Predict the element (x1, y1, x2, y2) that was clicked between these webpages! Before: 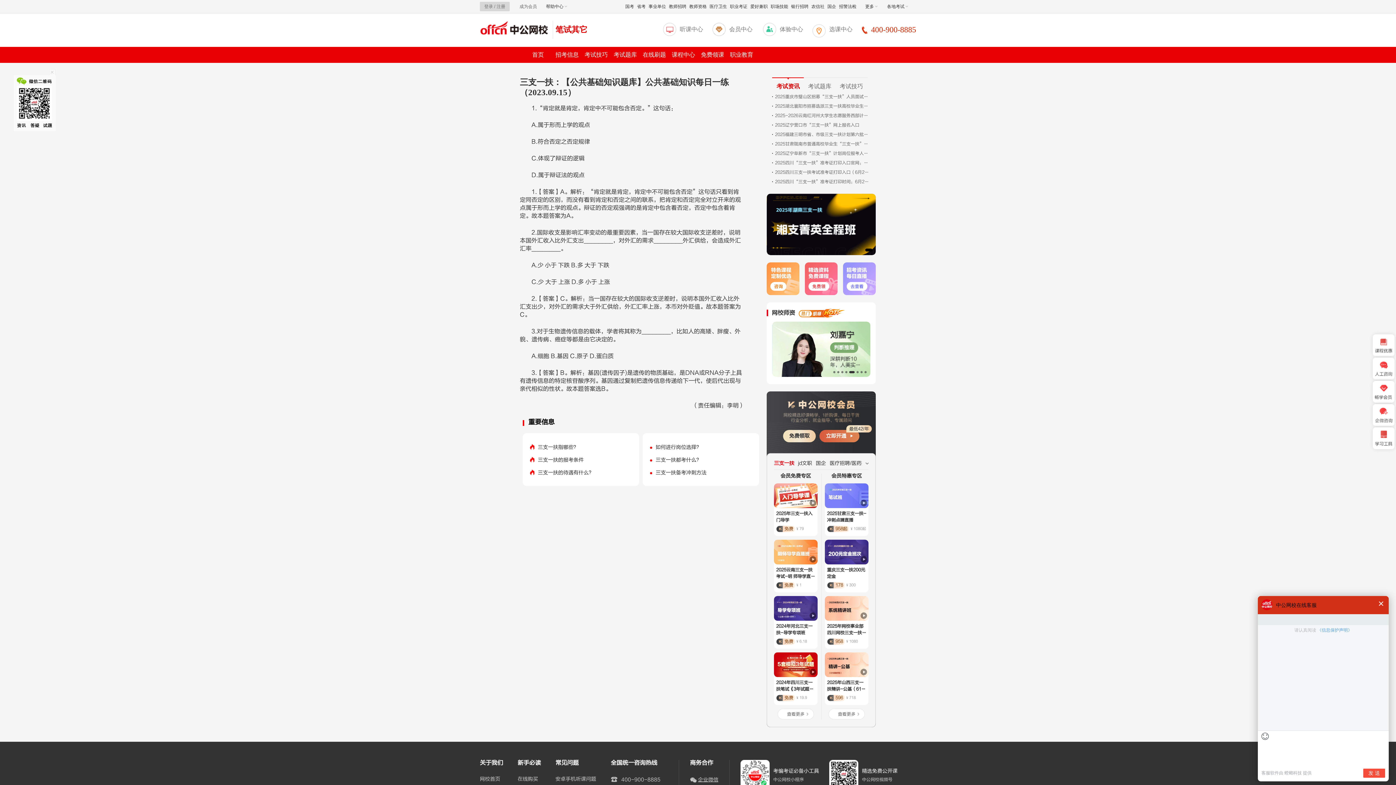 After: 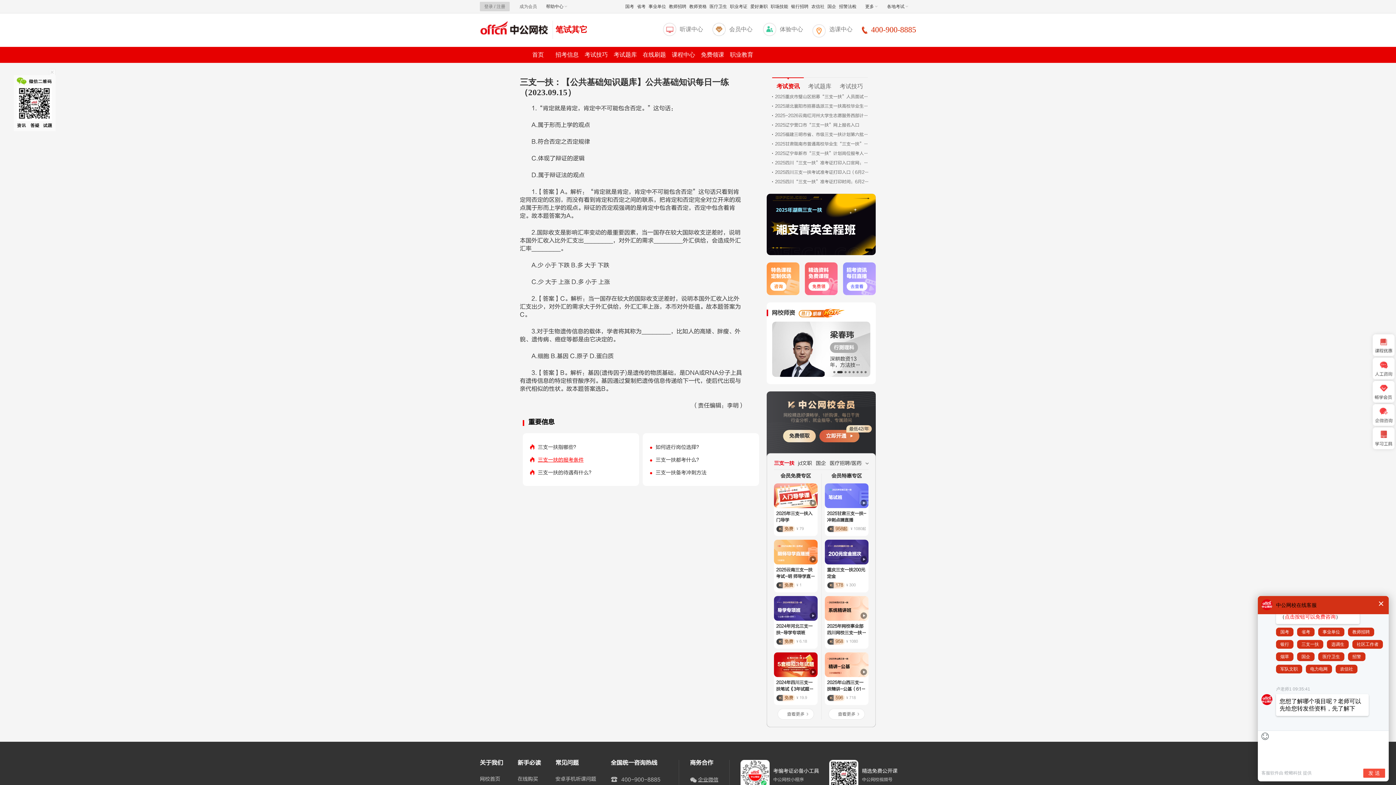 Action: bbox: (538, 457, 583, 463) label: 三支一扶的报考条件